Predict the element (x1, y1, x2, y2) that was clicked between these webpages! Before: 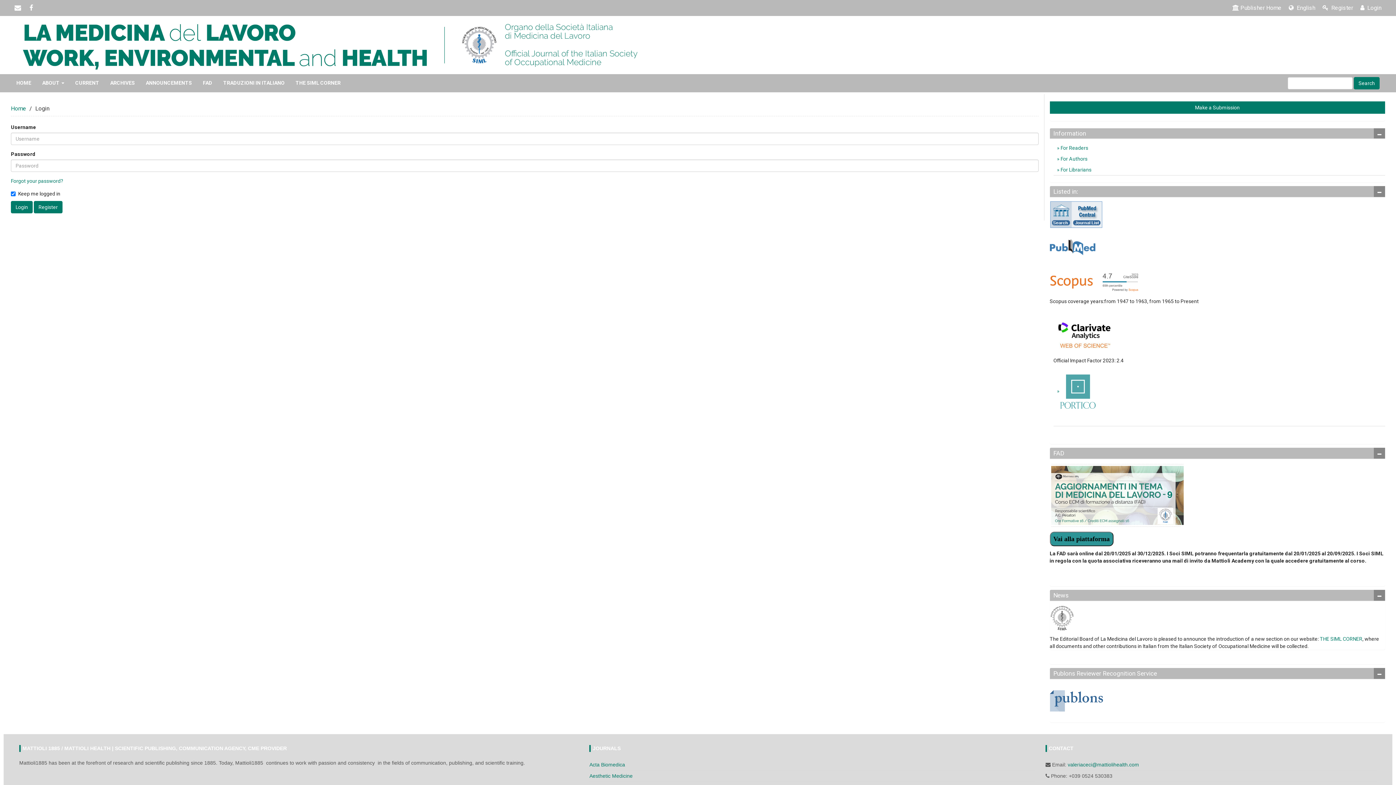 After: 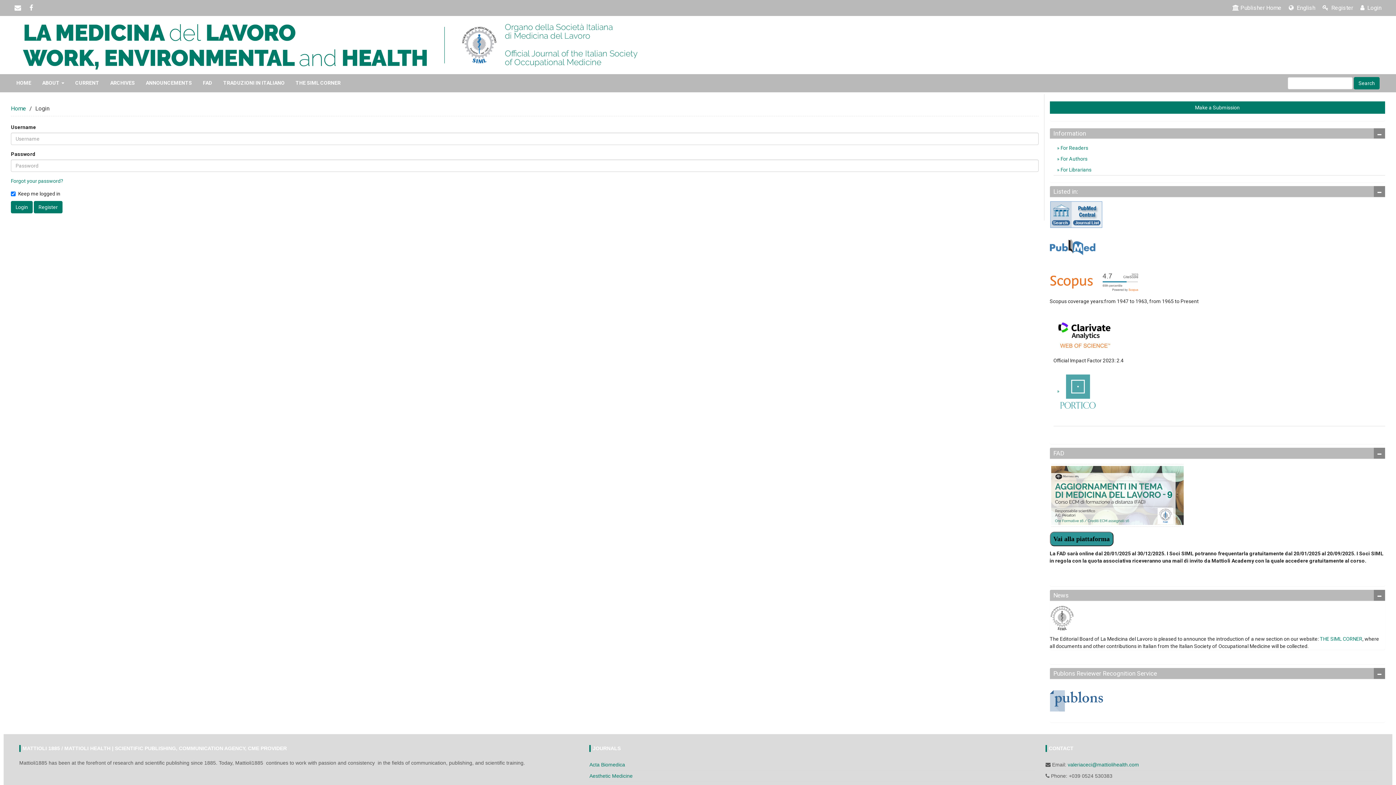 Action: label:  Login bbox: (1357, 3, 1385, 12)